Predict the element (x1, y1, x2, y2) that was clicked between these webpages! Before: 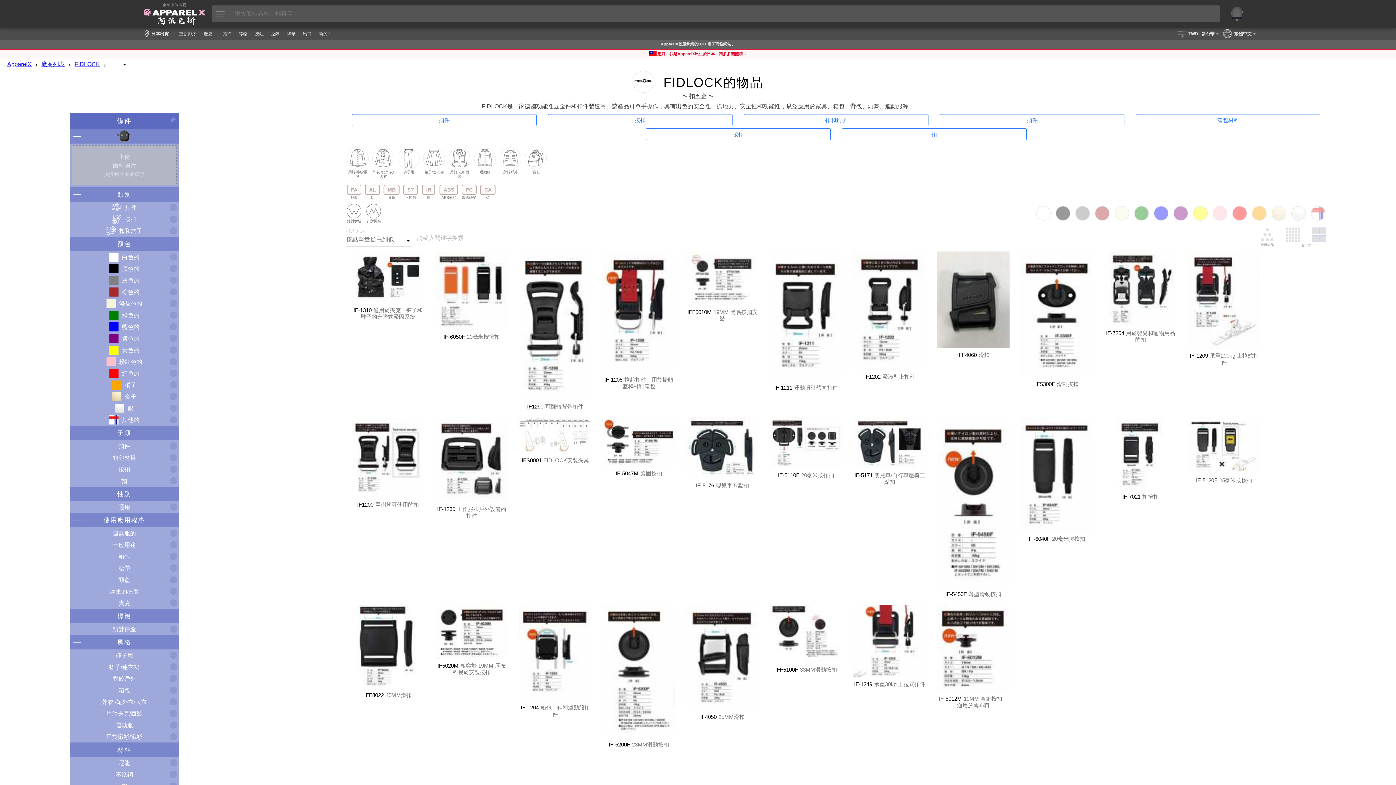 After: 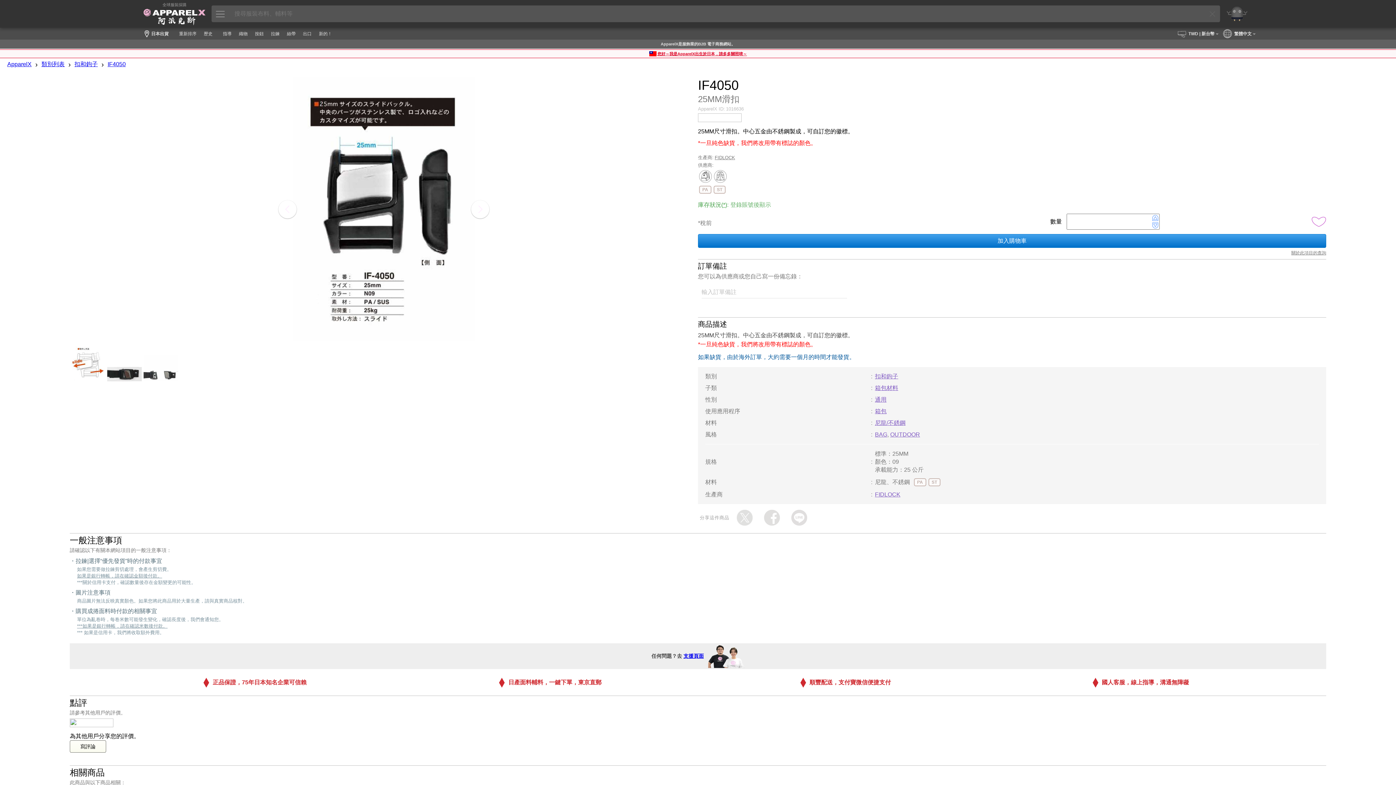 Action: bbox: (686, 605, 759, 710)